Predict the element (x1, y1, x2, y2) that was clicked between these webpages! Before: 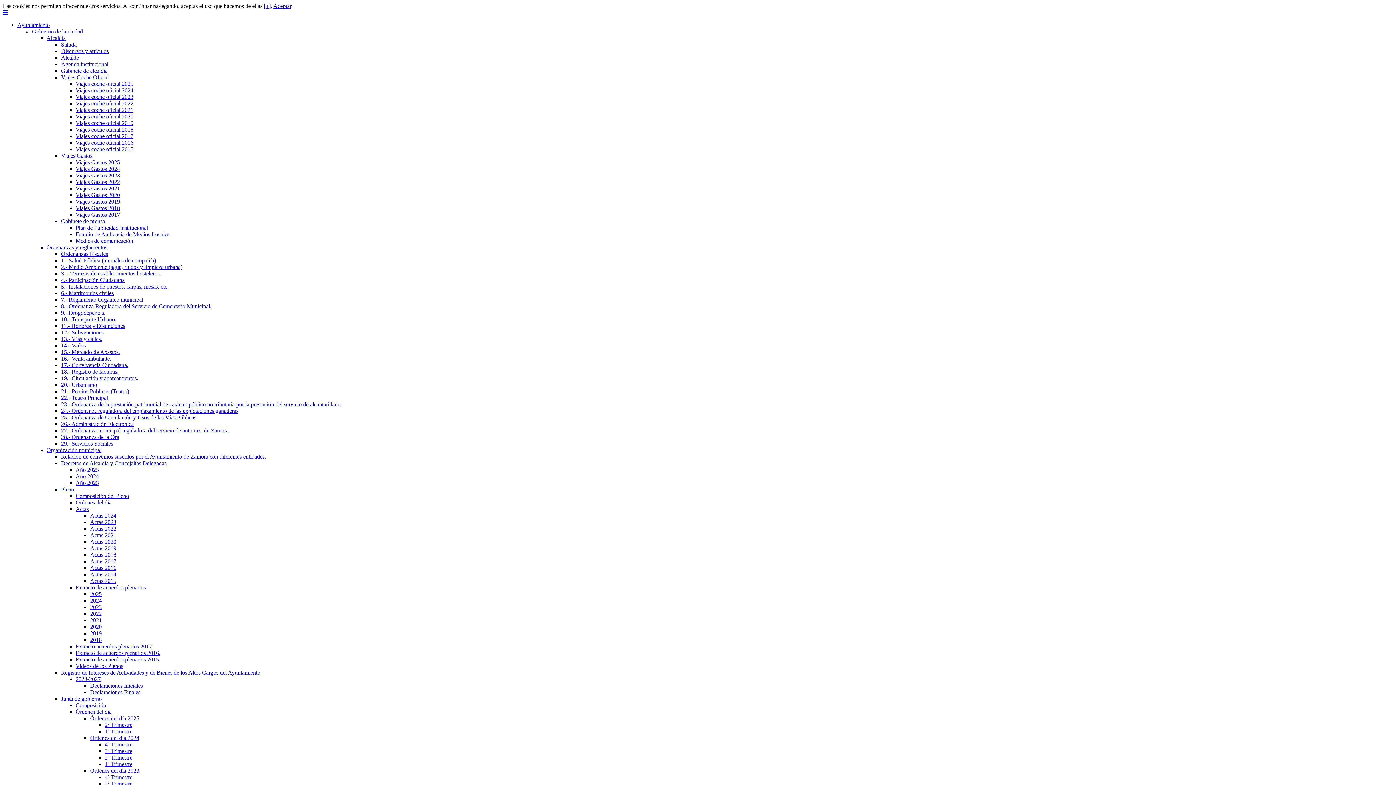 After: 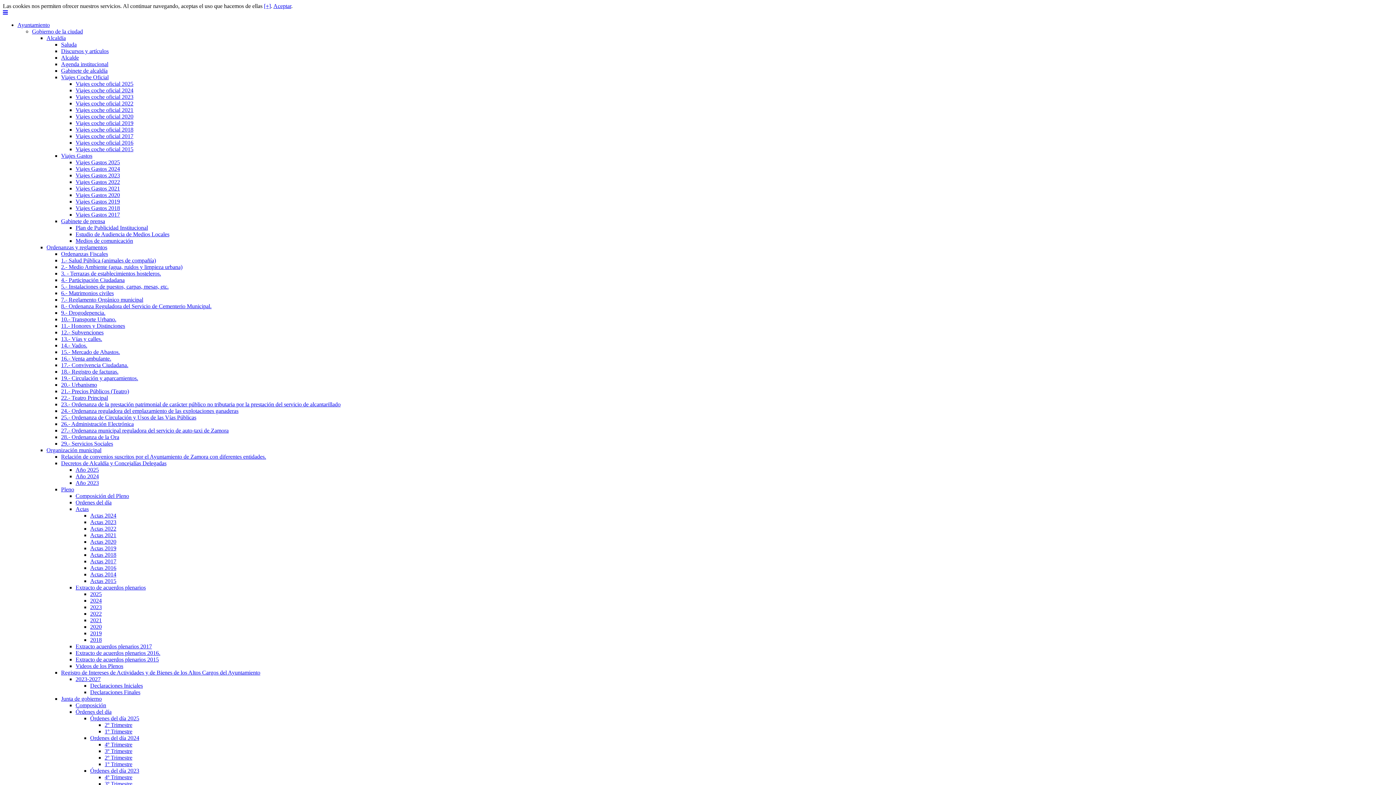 Action: bbox: (75, 205, 120, 211) label: Viajes Gastos 2018